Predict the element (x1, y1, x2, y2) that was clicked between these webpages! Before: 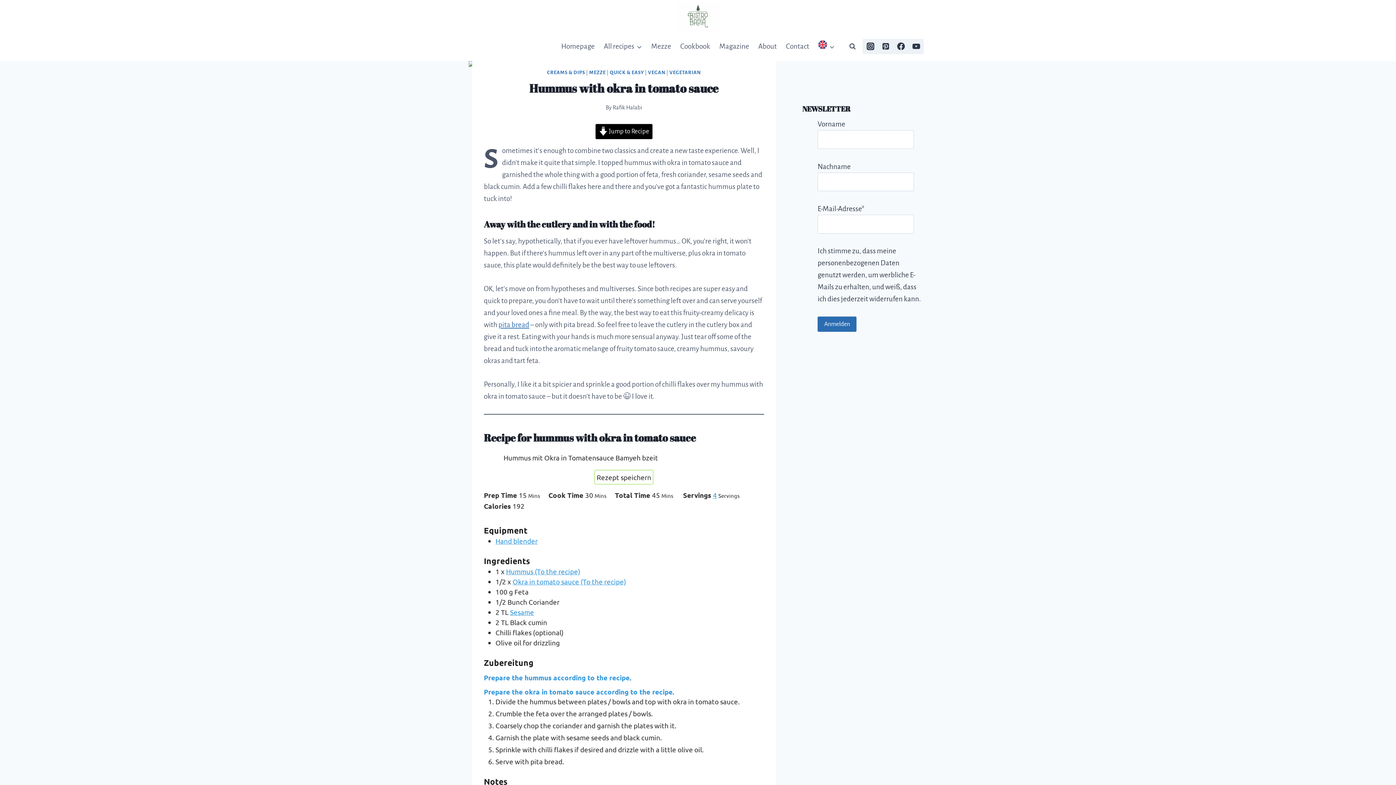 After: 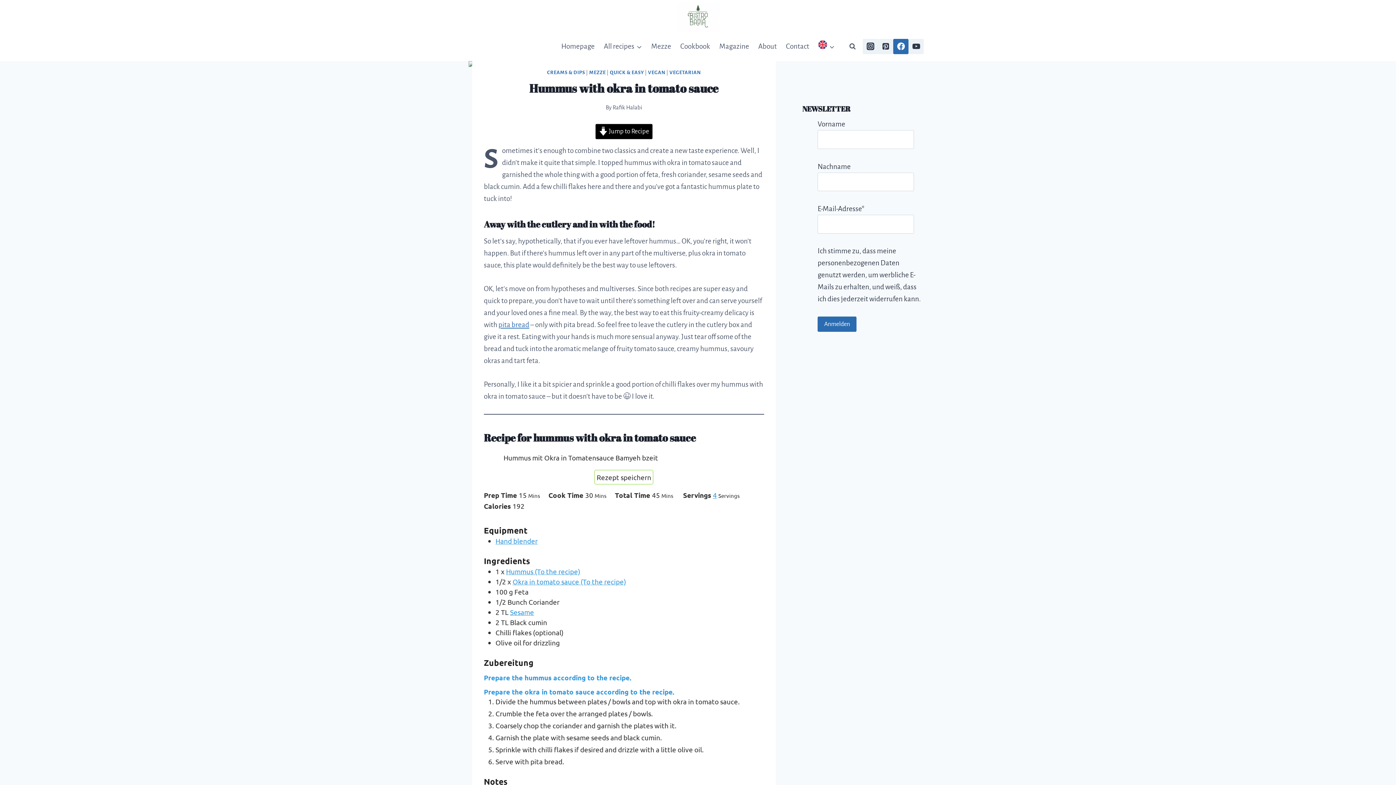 Action: label: Facebook bbox: (893, 38, 908, 54)